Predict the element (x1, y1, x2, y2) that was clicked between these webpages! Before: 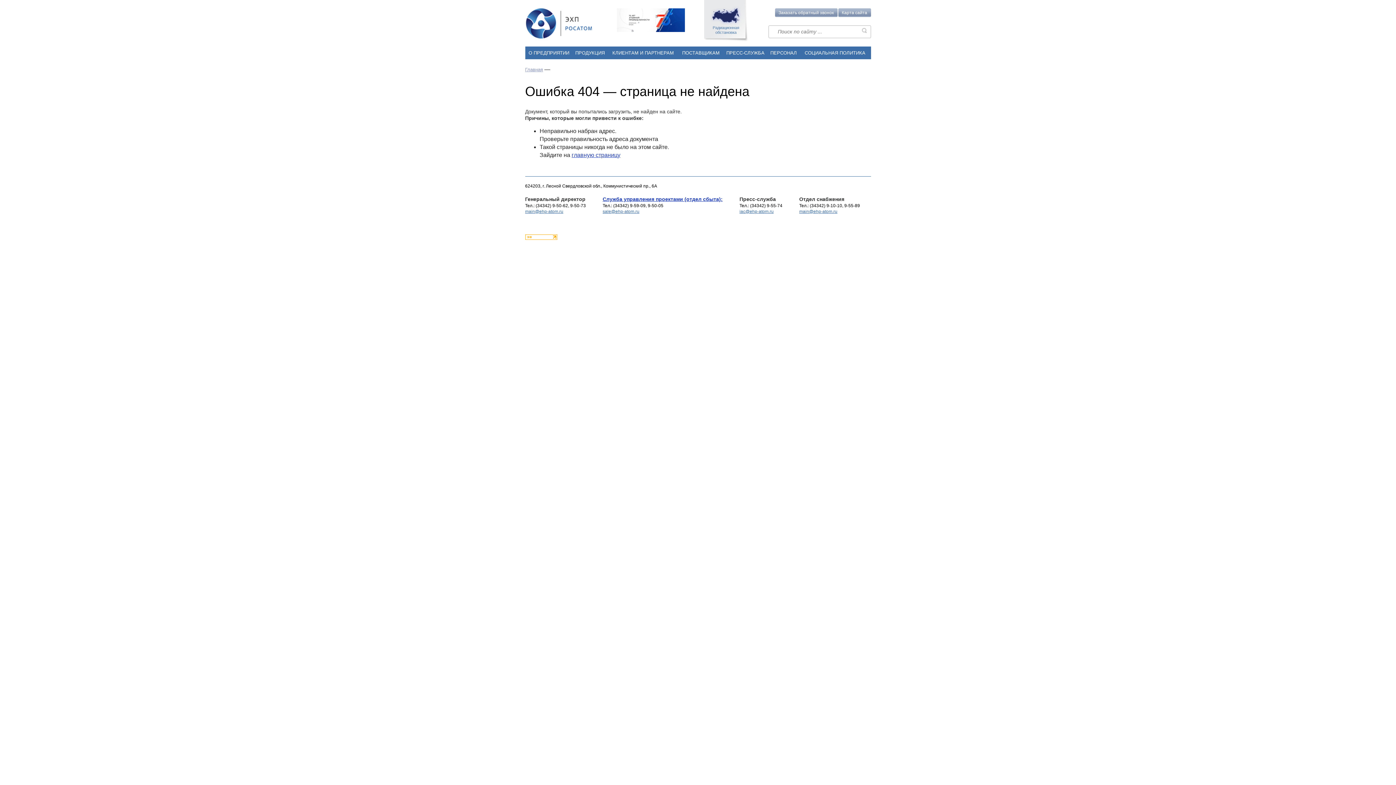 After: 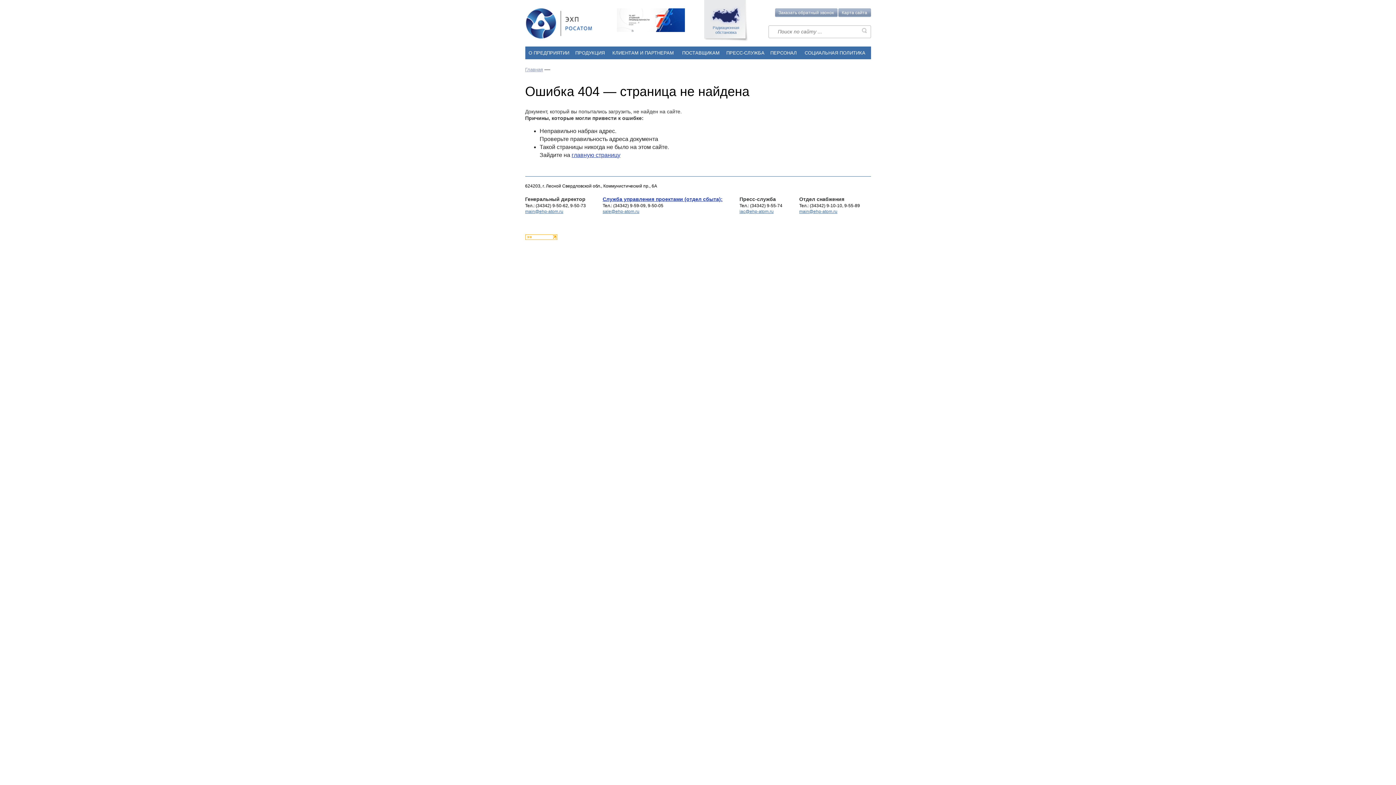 Action: label: Служба управления проектами (отдел сбыта): bbox: (602, 196, 722, 202)